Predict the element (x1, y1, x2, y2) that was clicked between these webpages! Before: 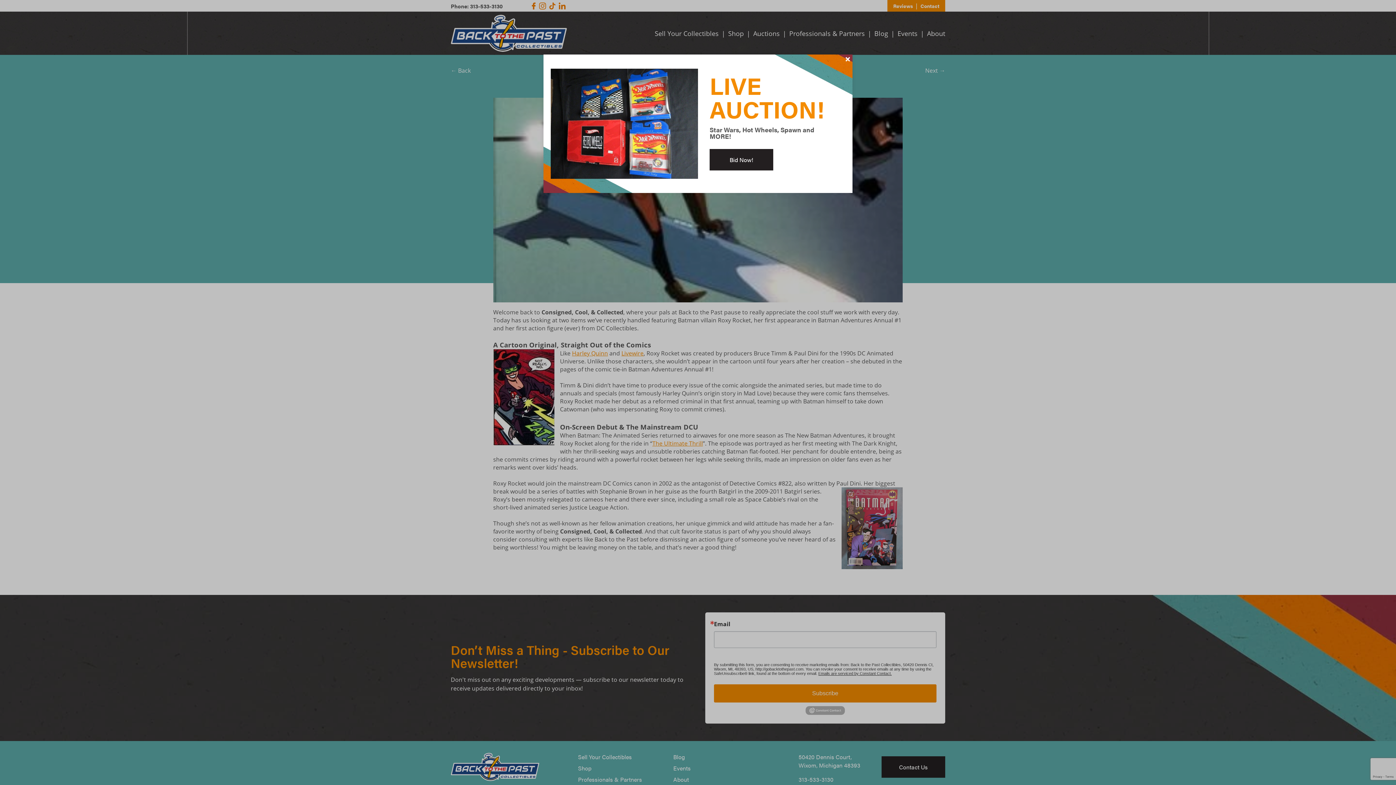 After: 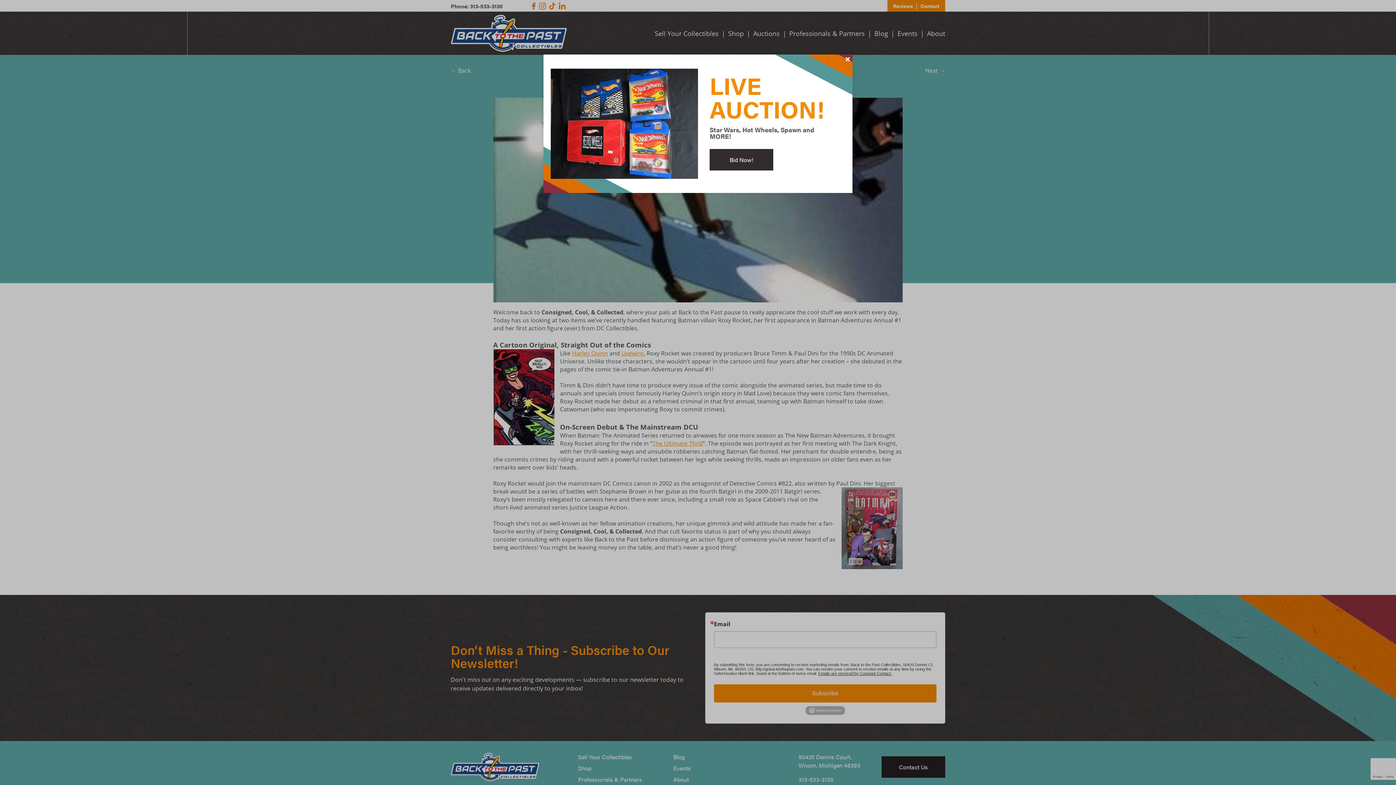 Action: label: Bid Now! bbox: (709, 149, 773, 170)